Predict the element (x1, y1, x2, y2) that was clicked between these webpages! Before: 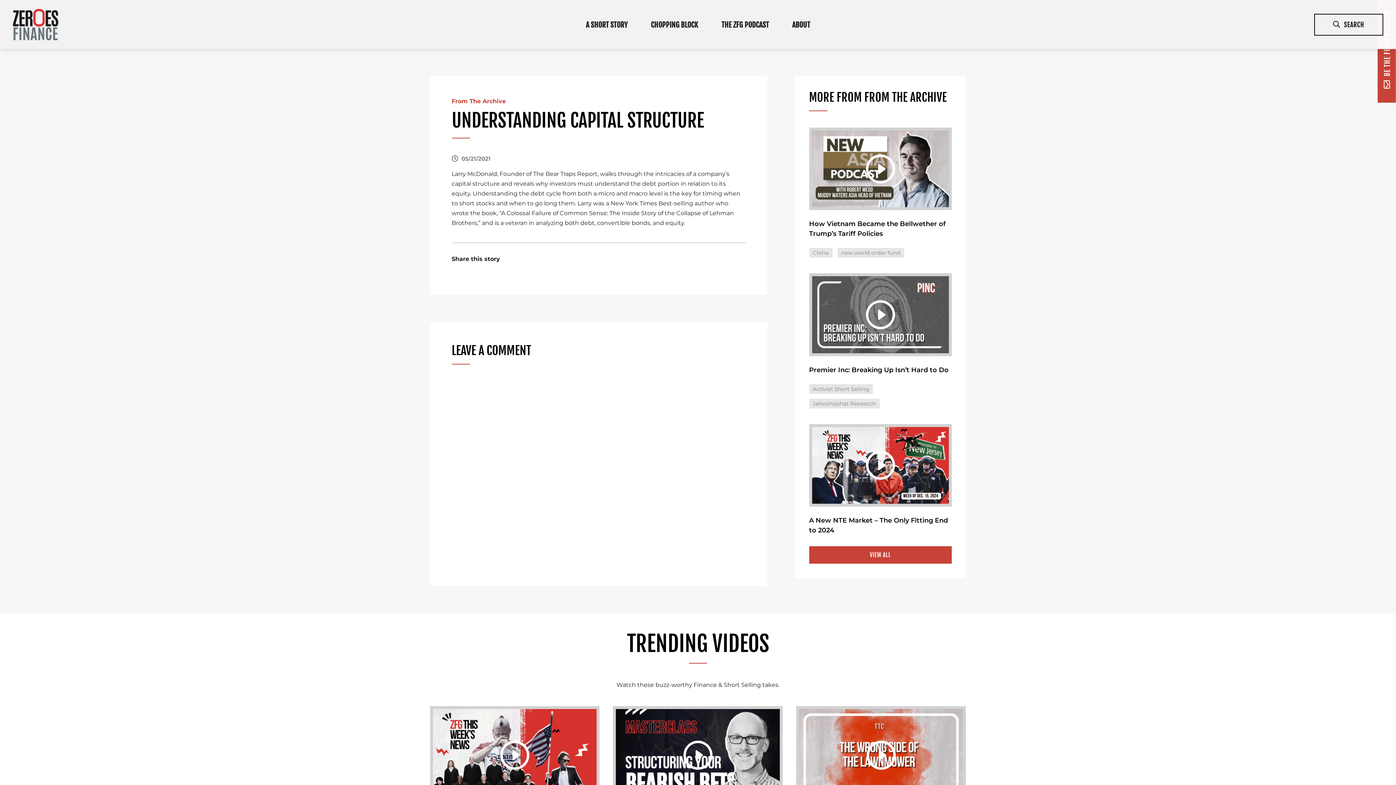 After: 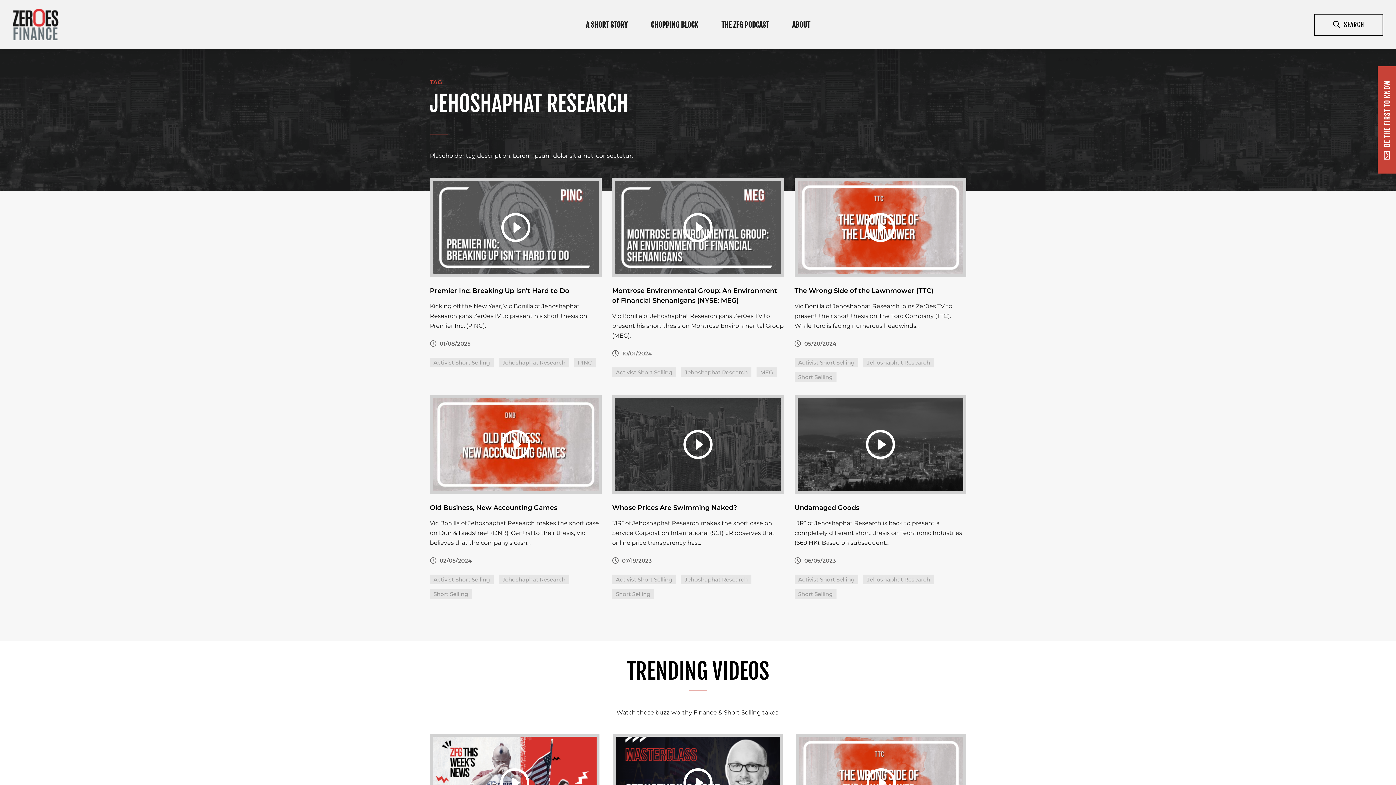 Action: label: Jehoshaphat Research bbox: (809, 398, 879, 408)